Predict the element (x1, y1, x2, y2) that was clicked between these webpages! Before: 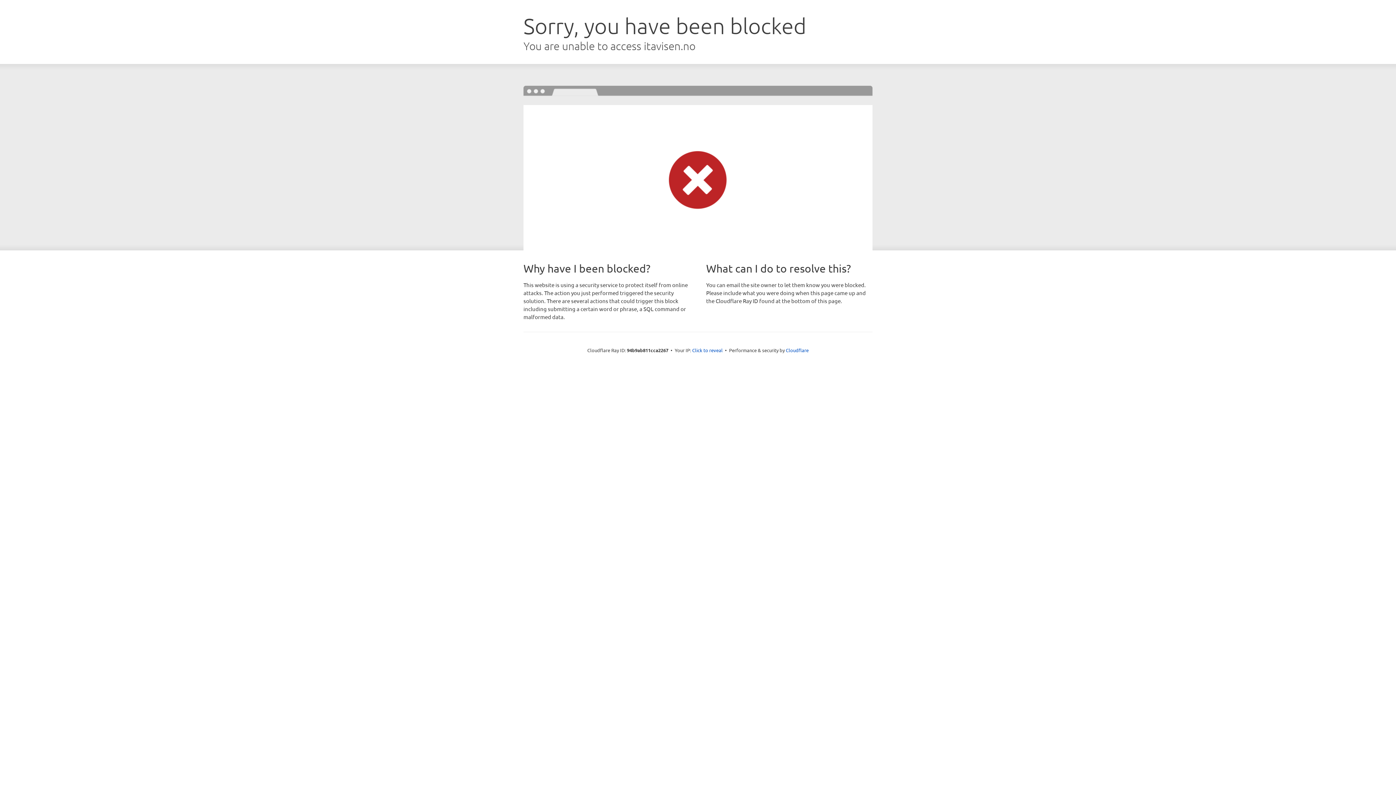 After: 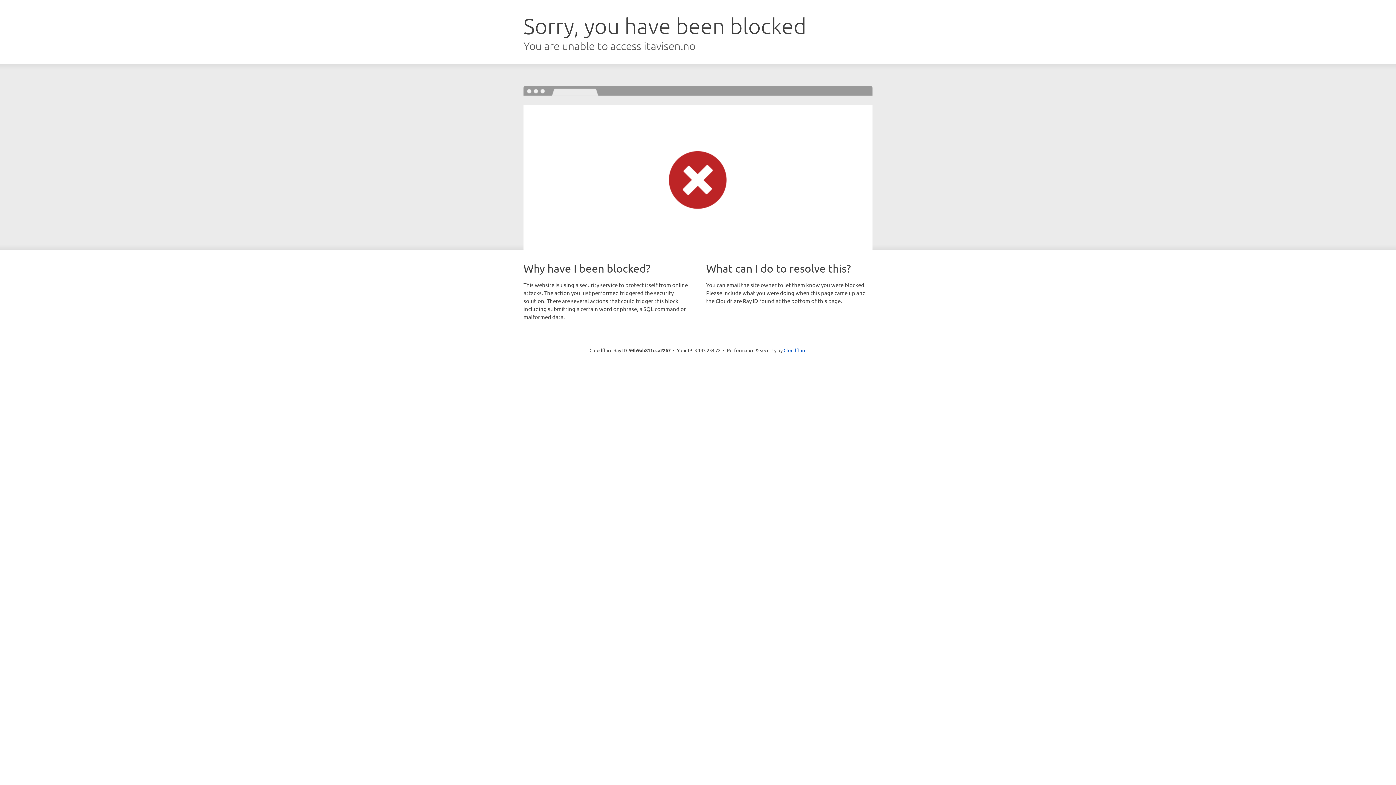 Action: bbox: (692, 346, 722, 353) label: Click to reveal